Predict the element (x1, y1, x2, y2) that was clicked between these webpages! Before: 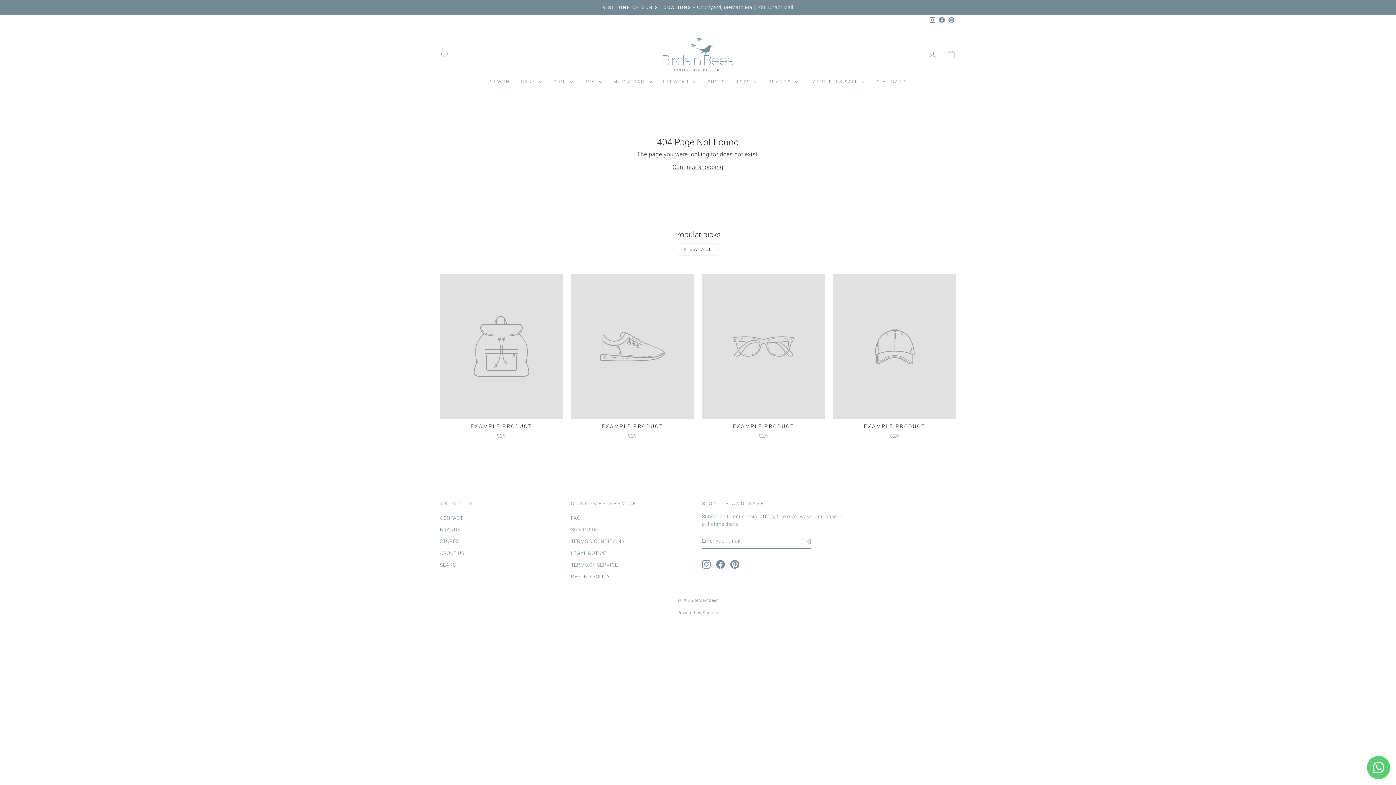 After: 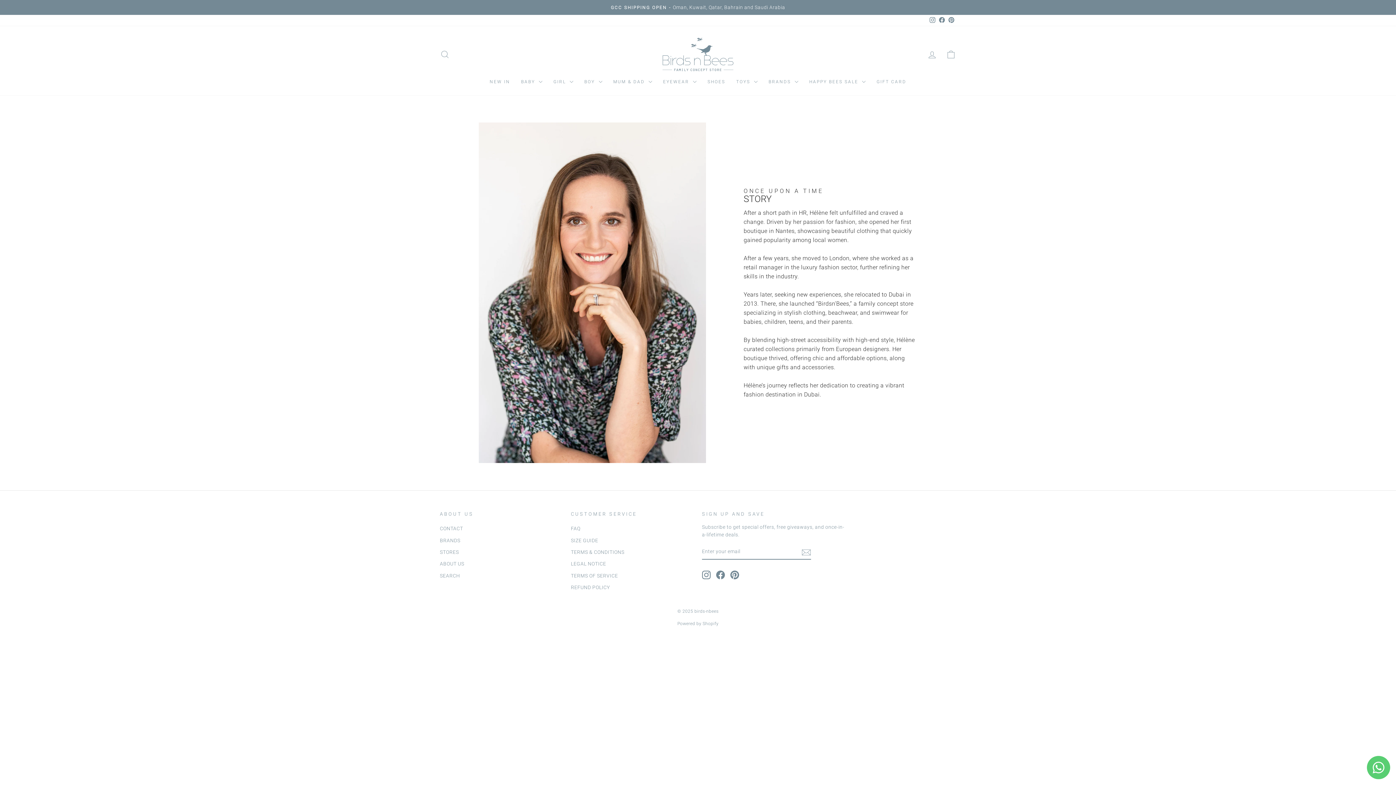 Action: bbox: (440, 548, 464, 558) label: ABOUT US